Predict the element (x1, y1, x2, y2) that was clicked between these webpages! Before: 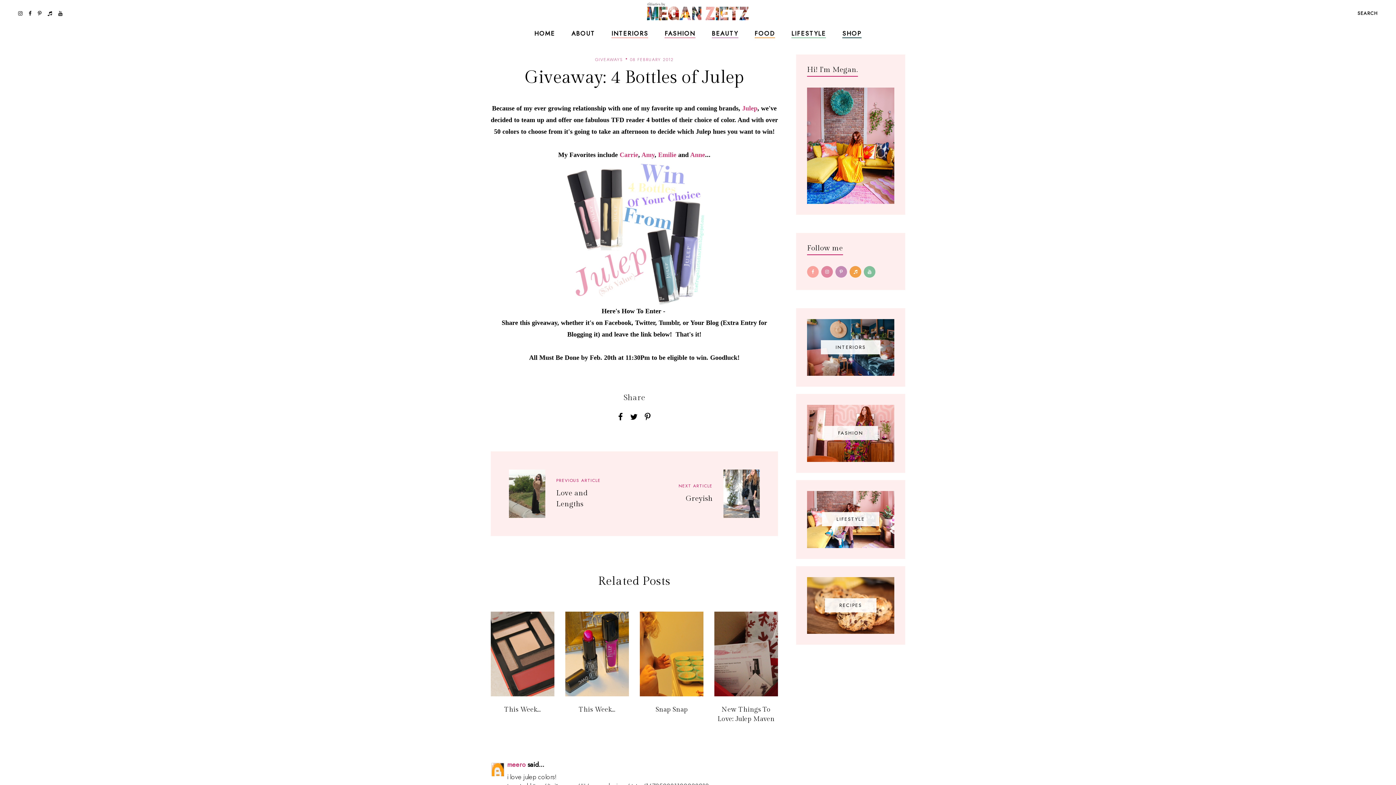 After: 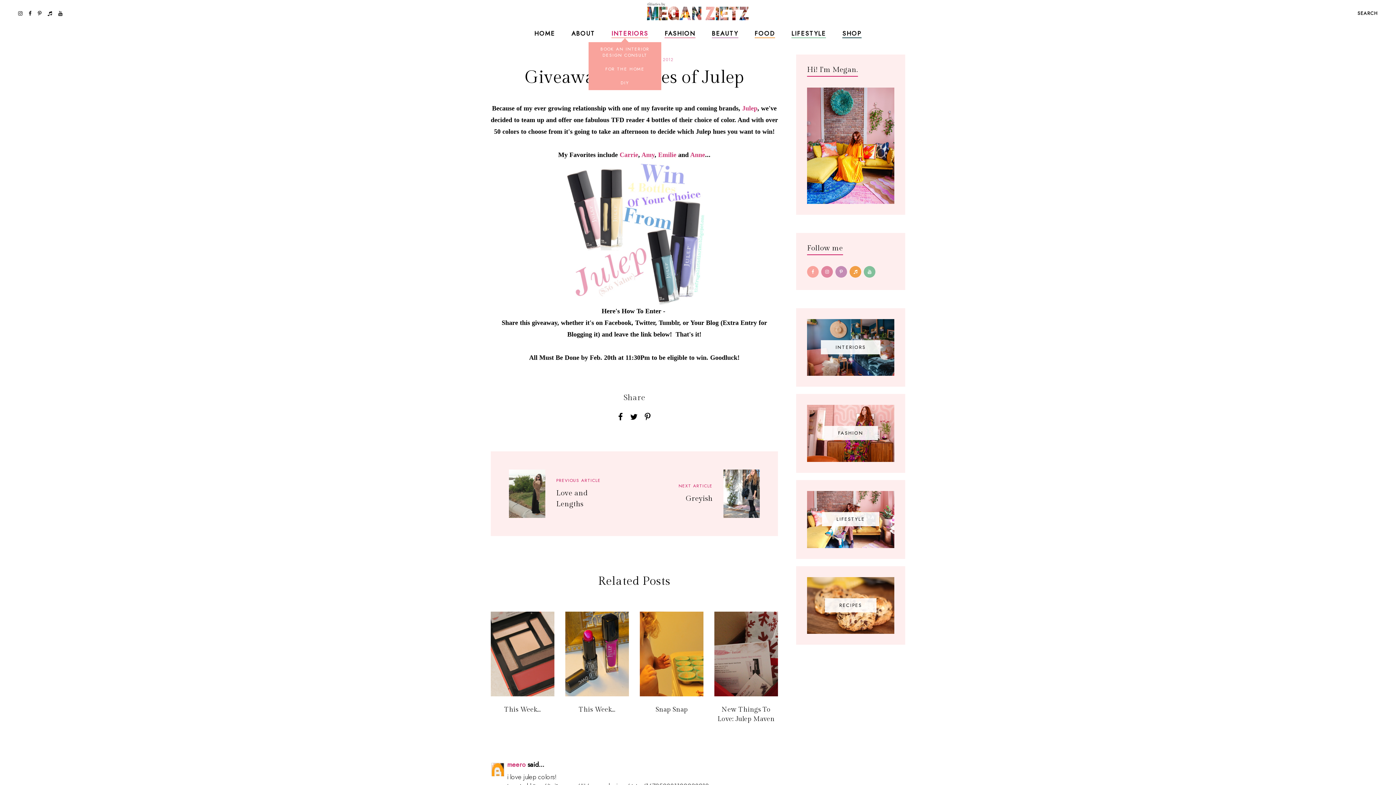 Action: bbox: (611, 29, 648, 37) label: INTERIORS